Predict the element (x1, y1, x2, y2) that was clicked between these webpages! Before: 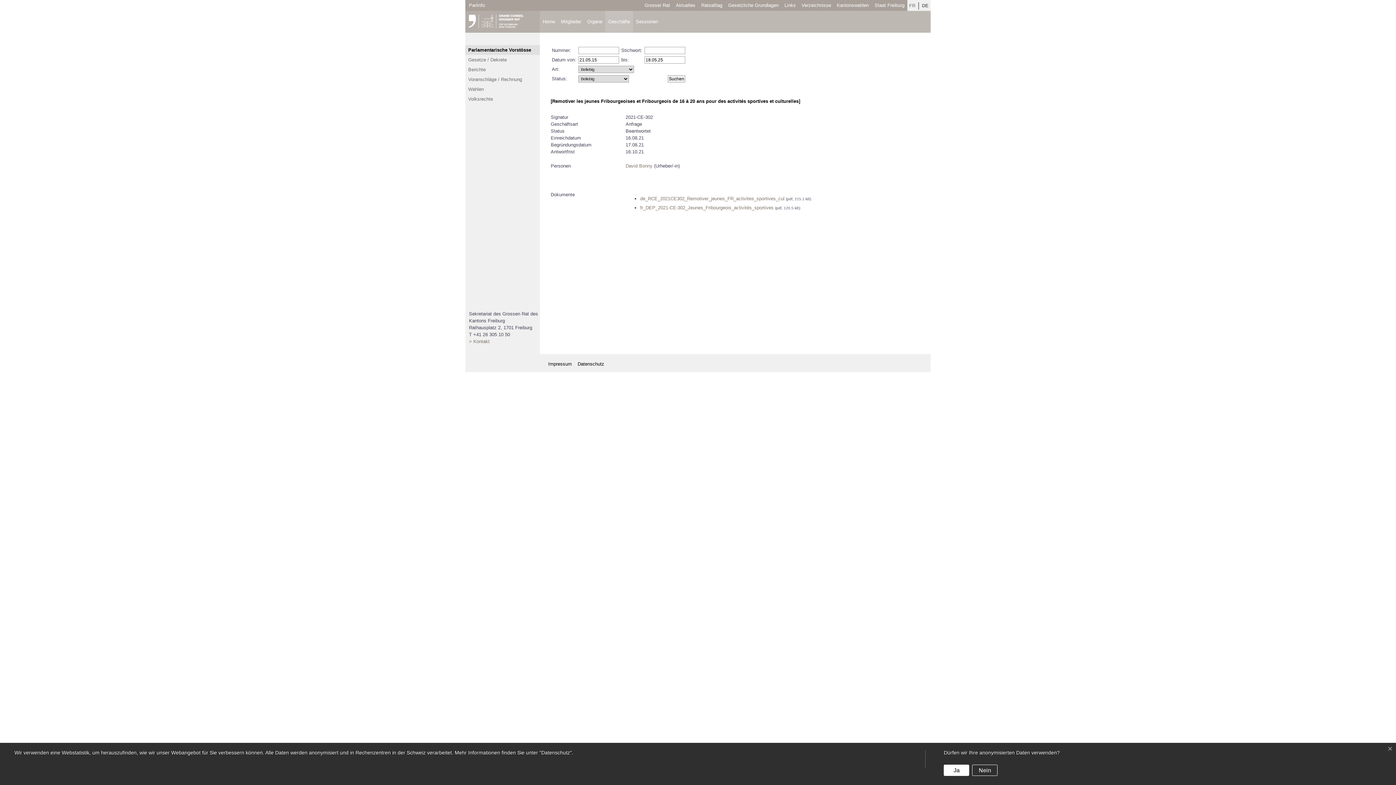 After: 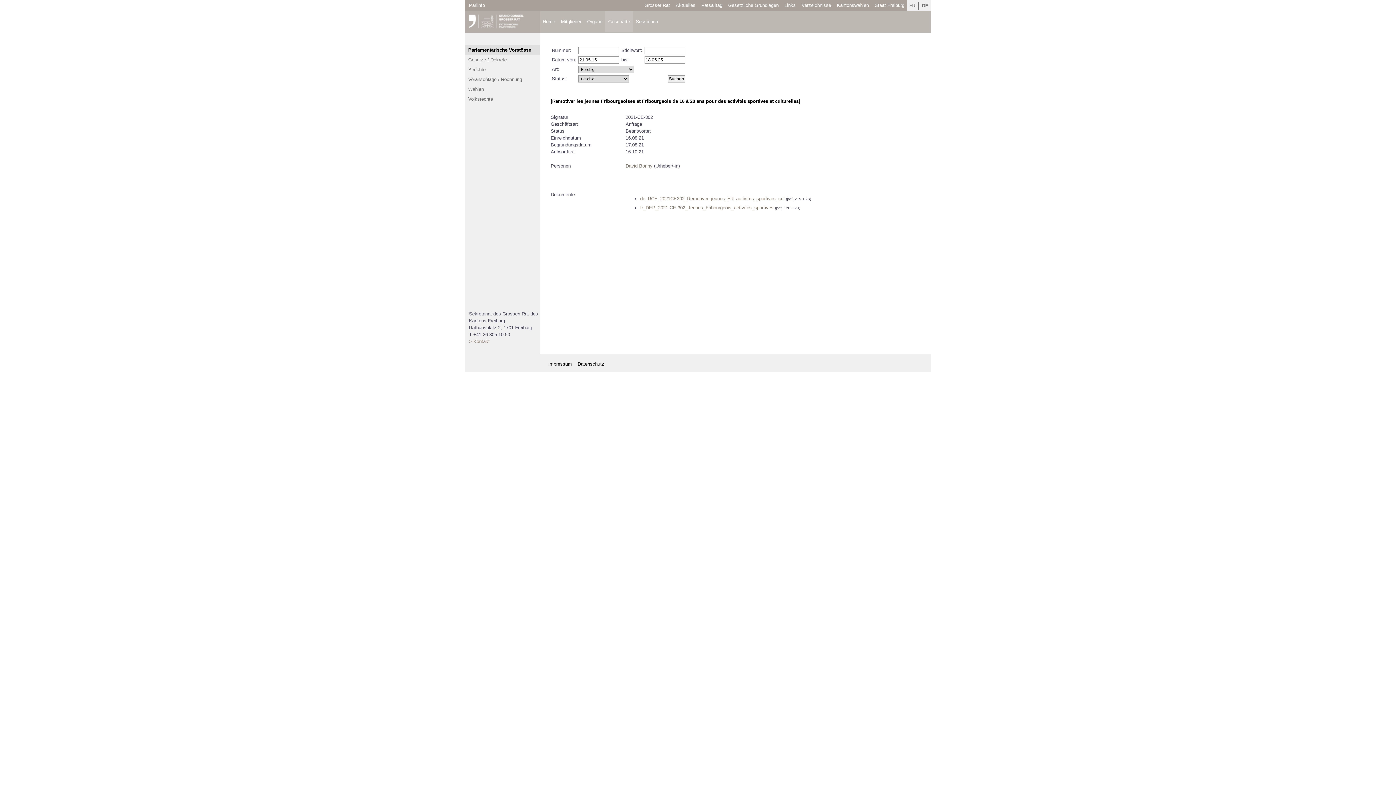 Action: label: Ja bbox: (944, 765, 969, 776)